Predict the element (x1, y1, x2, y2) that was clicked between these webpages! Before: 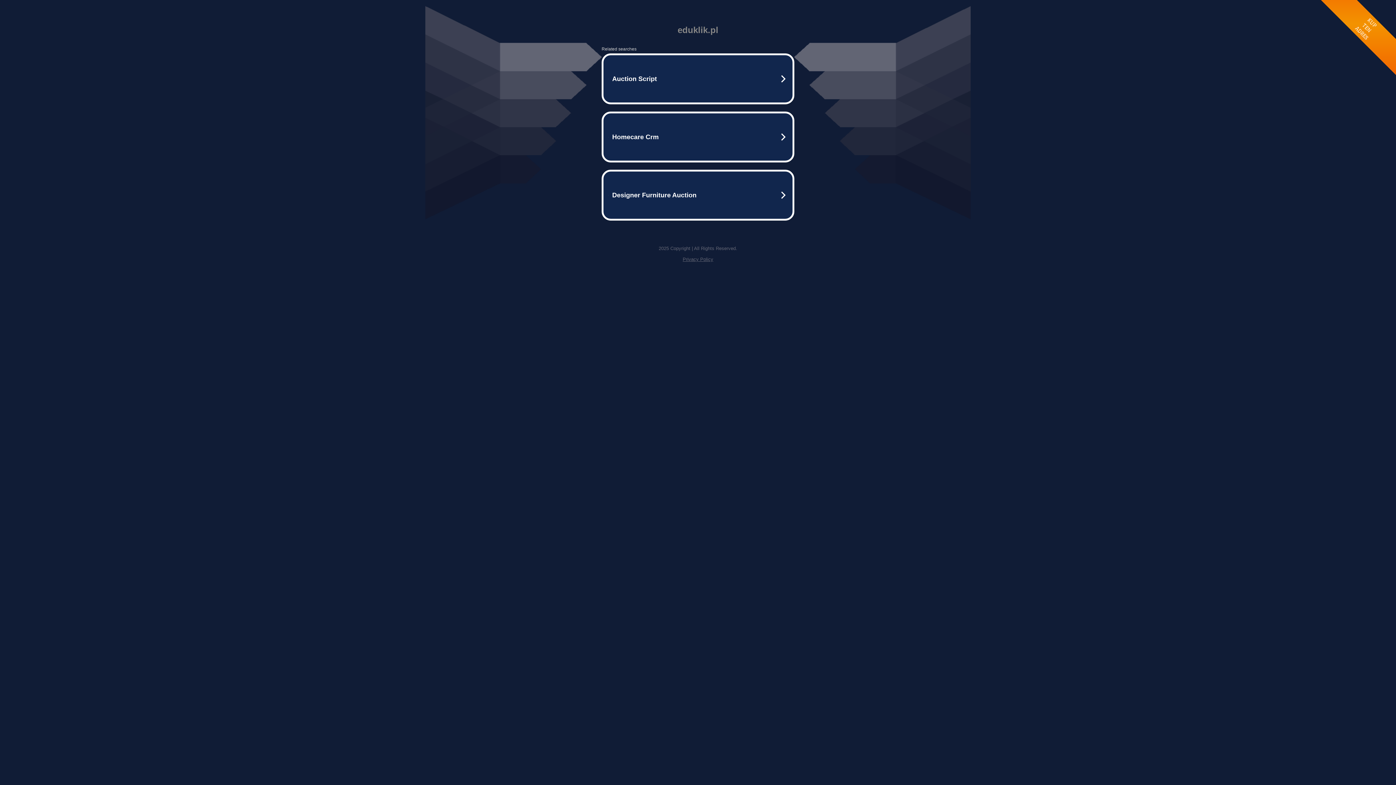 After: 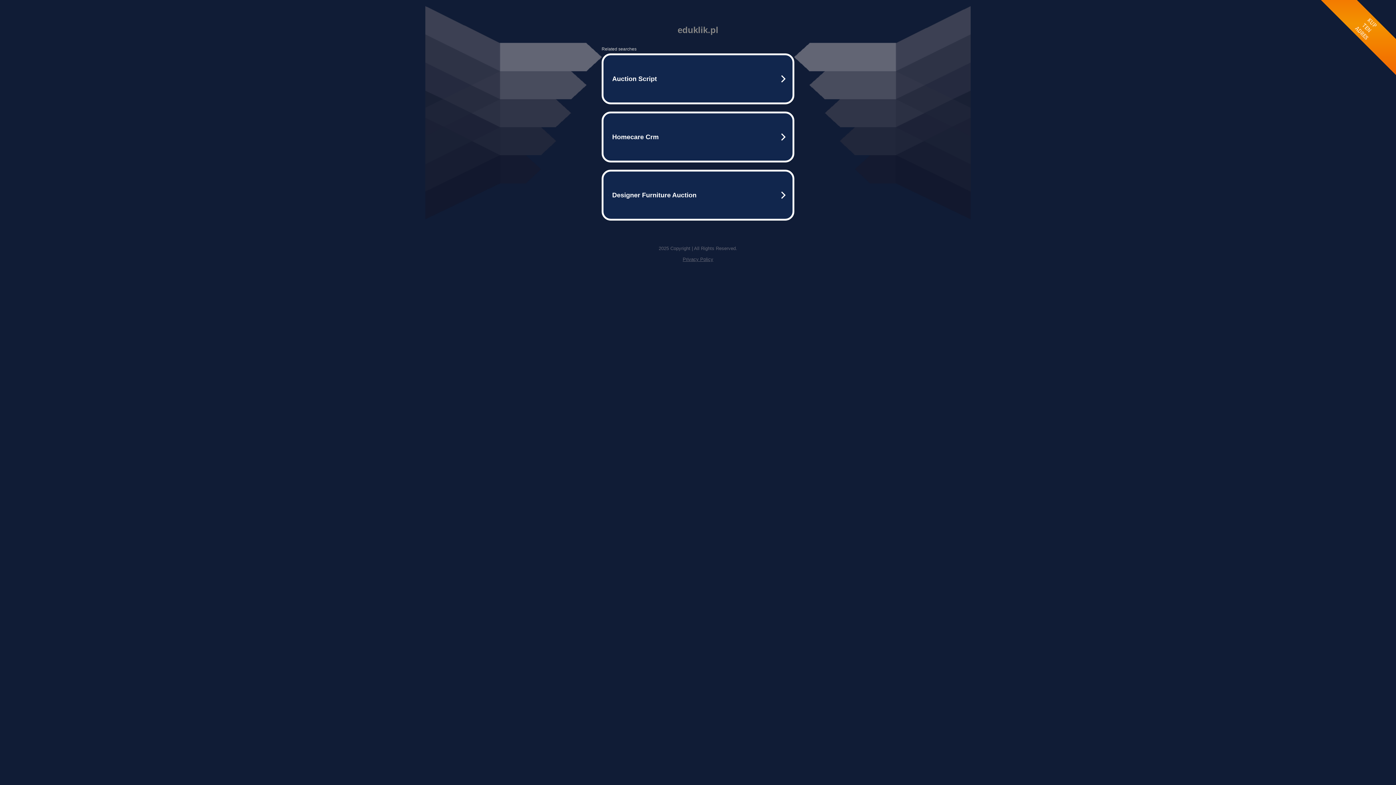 Action: bbox: (682, 256, 713, 262) label: Privacy Policy